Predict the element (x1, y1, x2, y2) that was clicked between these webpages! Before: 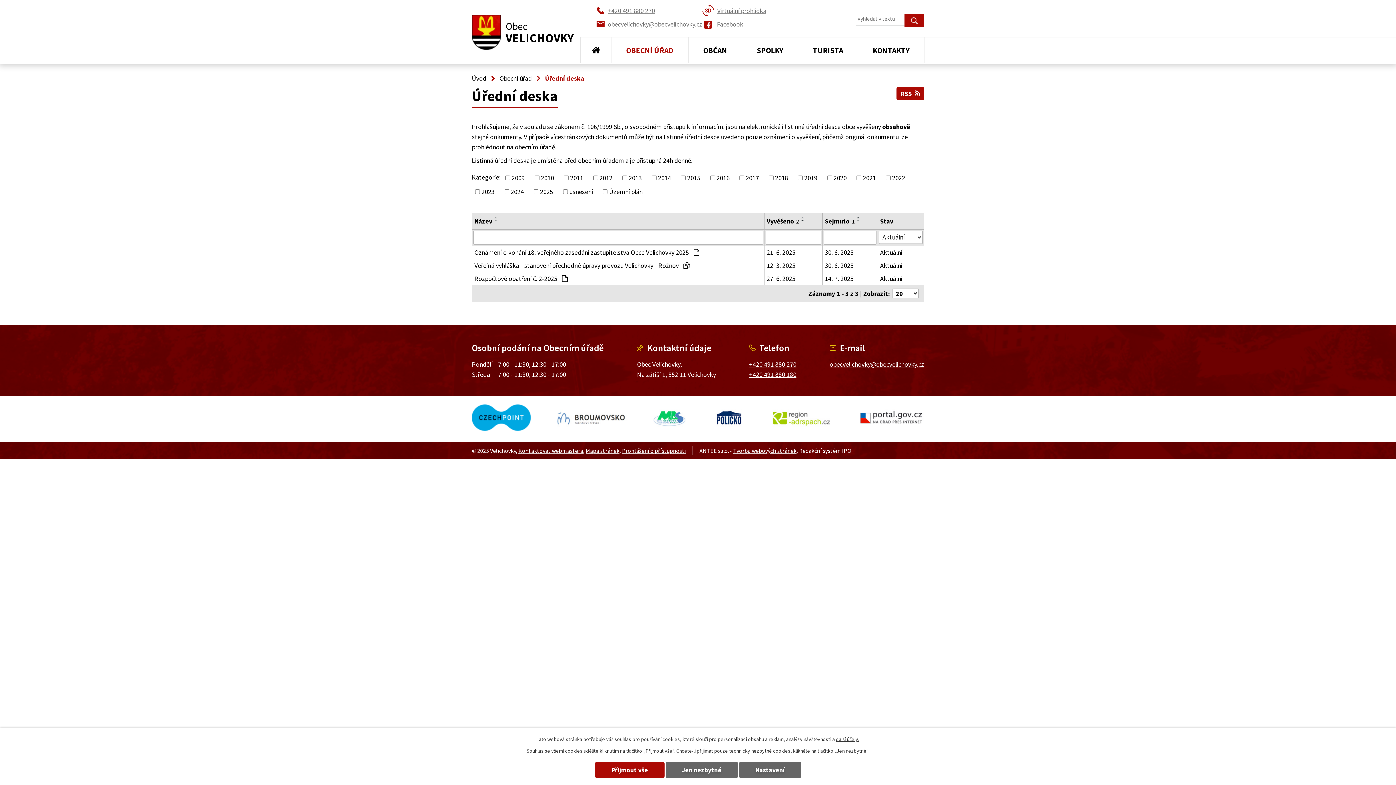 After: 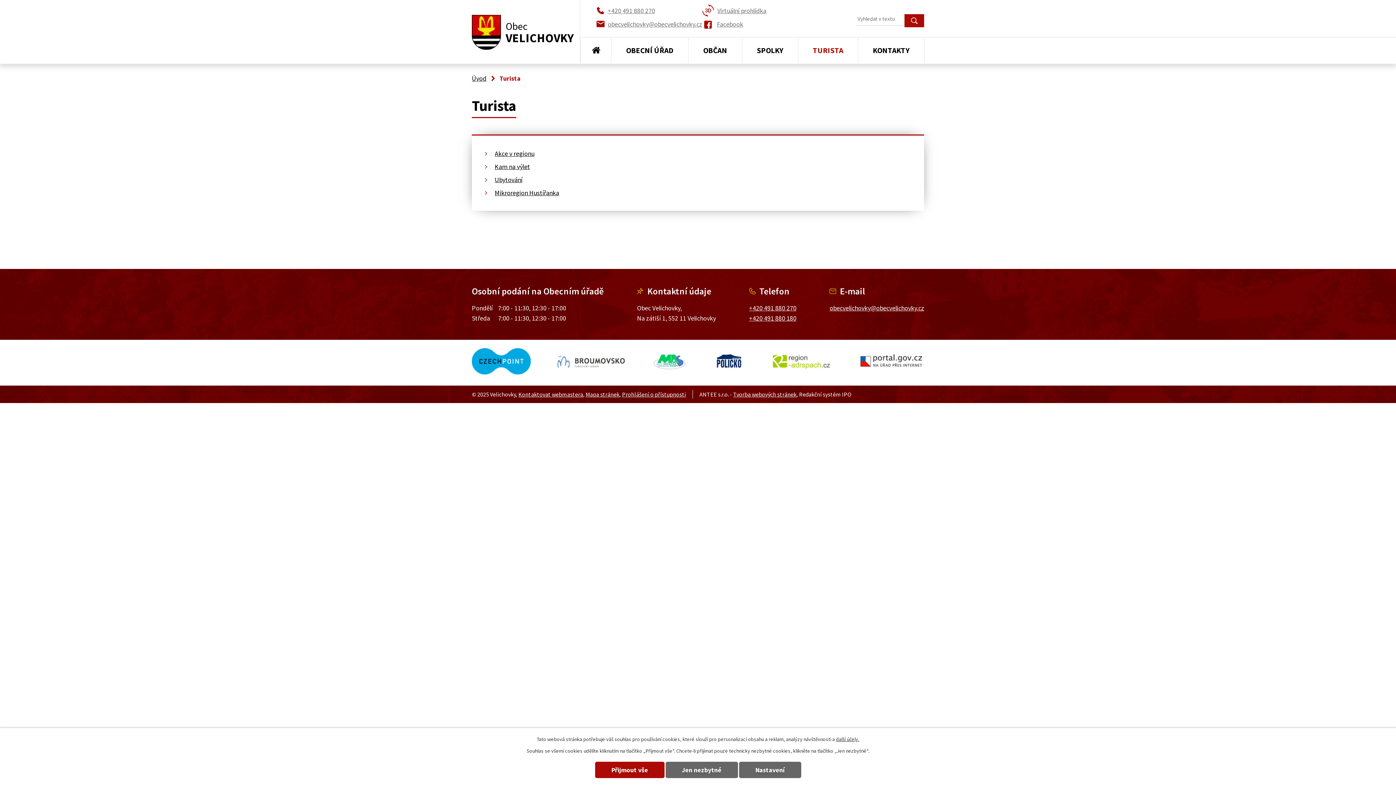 Action: bbox: (798, 37, 858, 63) label: TURISTA